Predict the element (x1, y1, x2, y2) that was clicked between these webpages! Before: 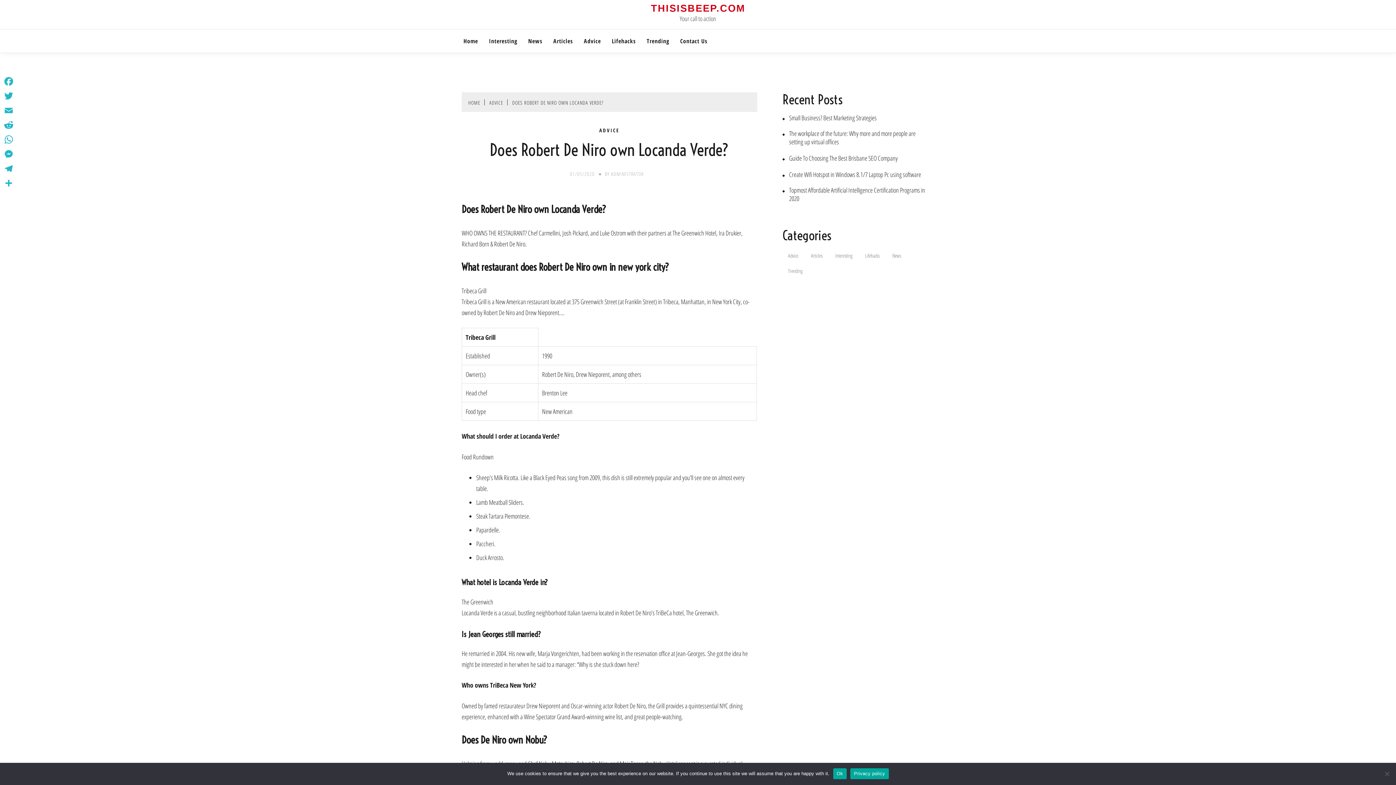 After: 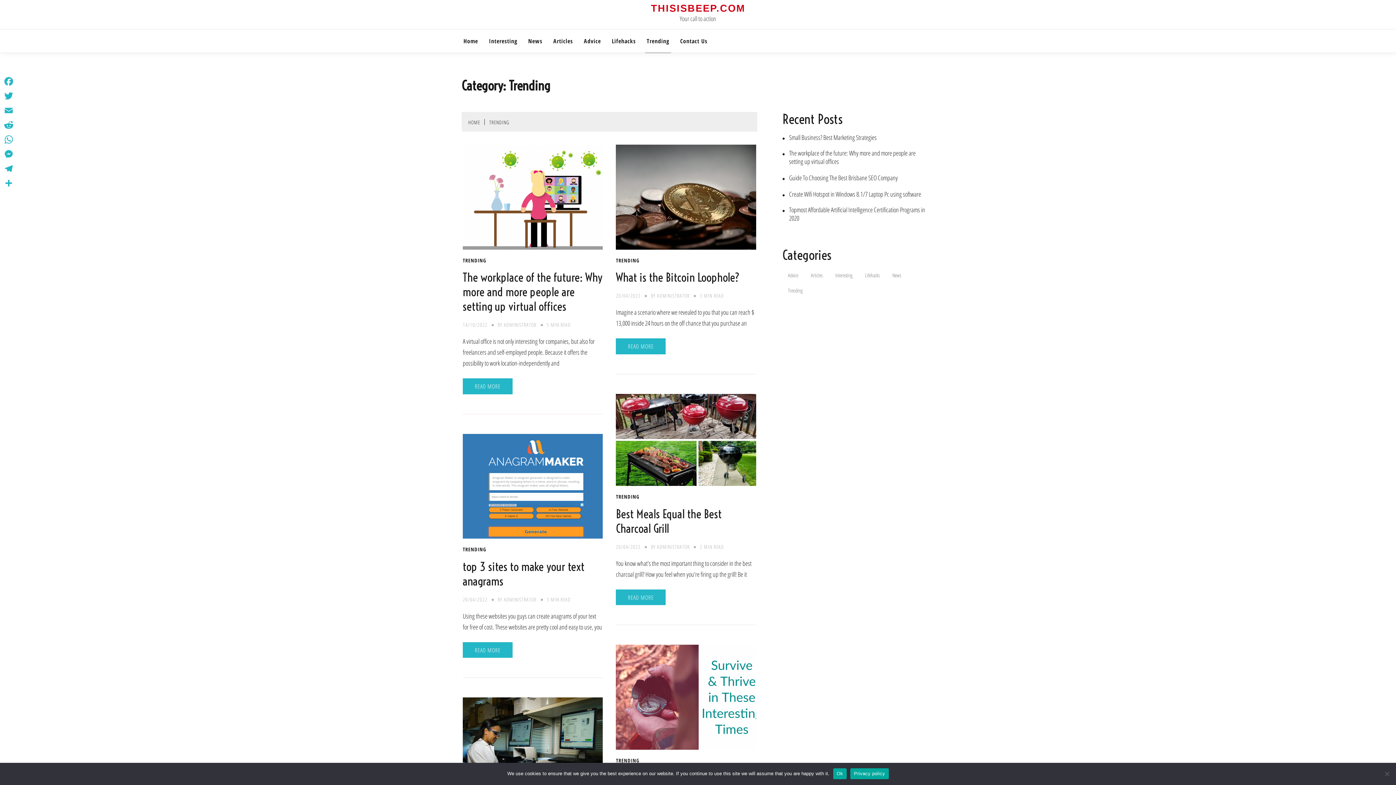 Action: label: Trending bbox: (645, 29, 671, 52)